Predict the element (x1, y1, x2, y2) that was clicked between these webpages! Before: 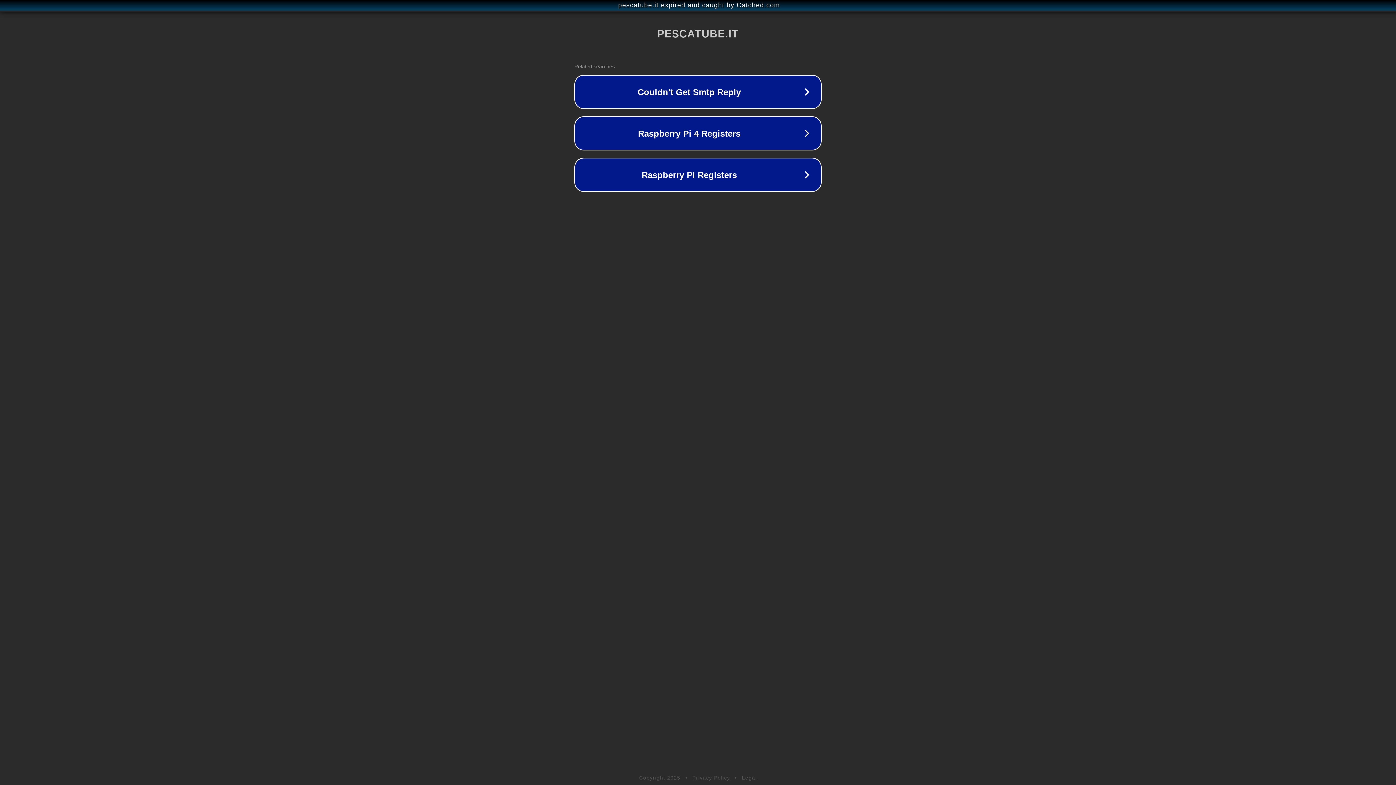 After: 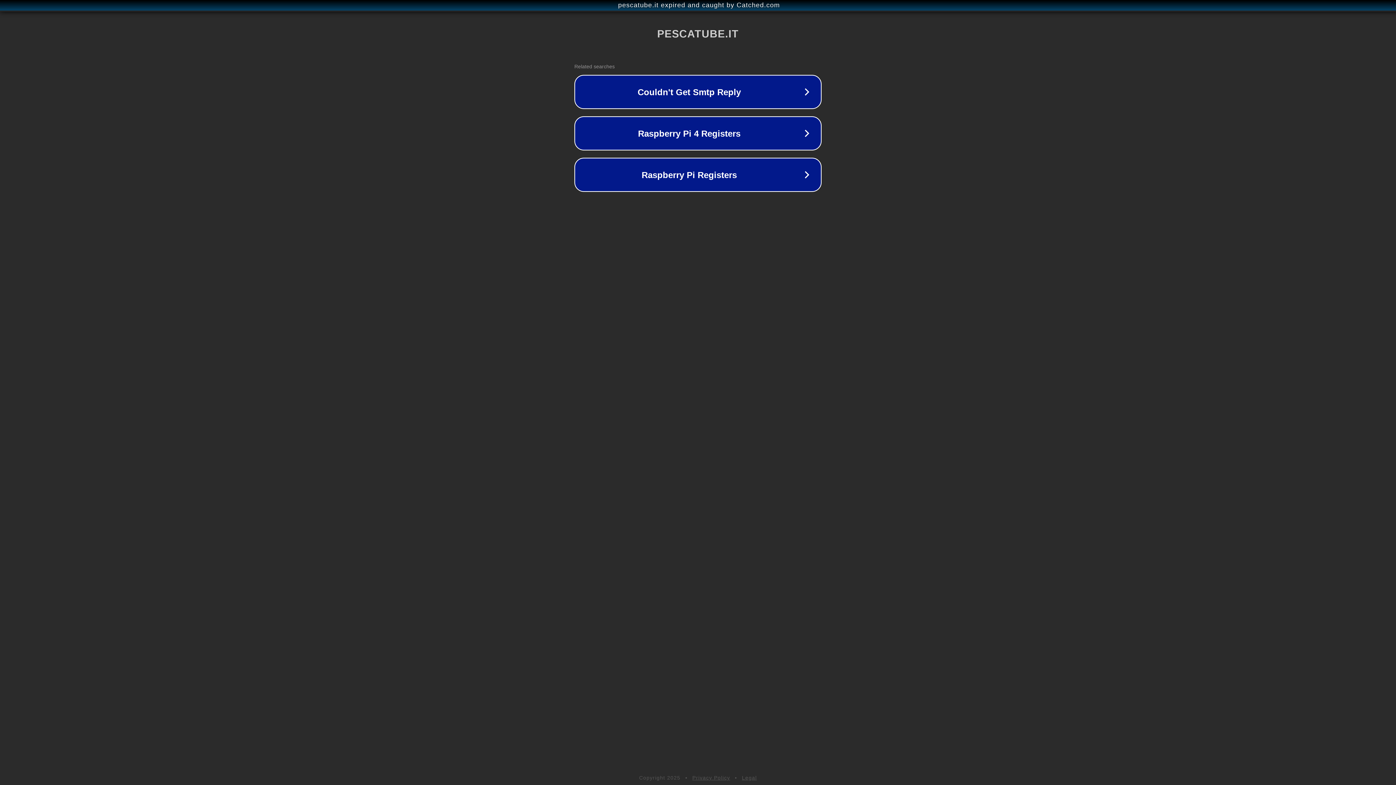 Action: label: Privacy Policy bbox: (692, 775, 730, 781)